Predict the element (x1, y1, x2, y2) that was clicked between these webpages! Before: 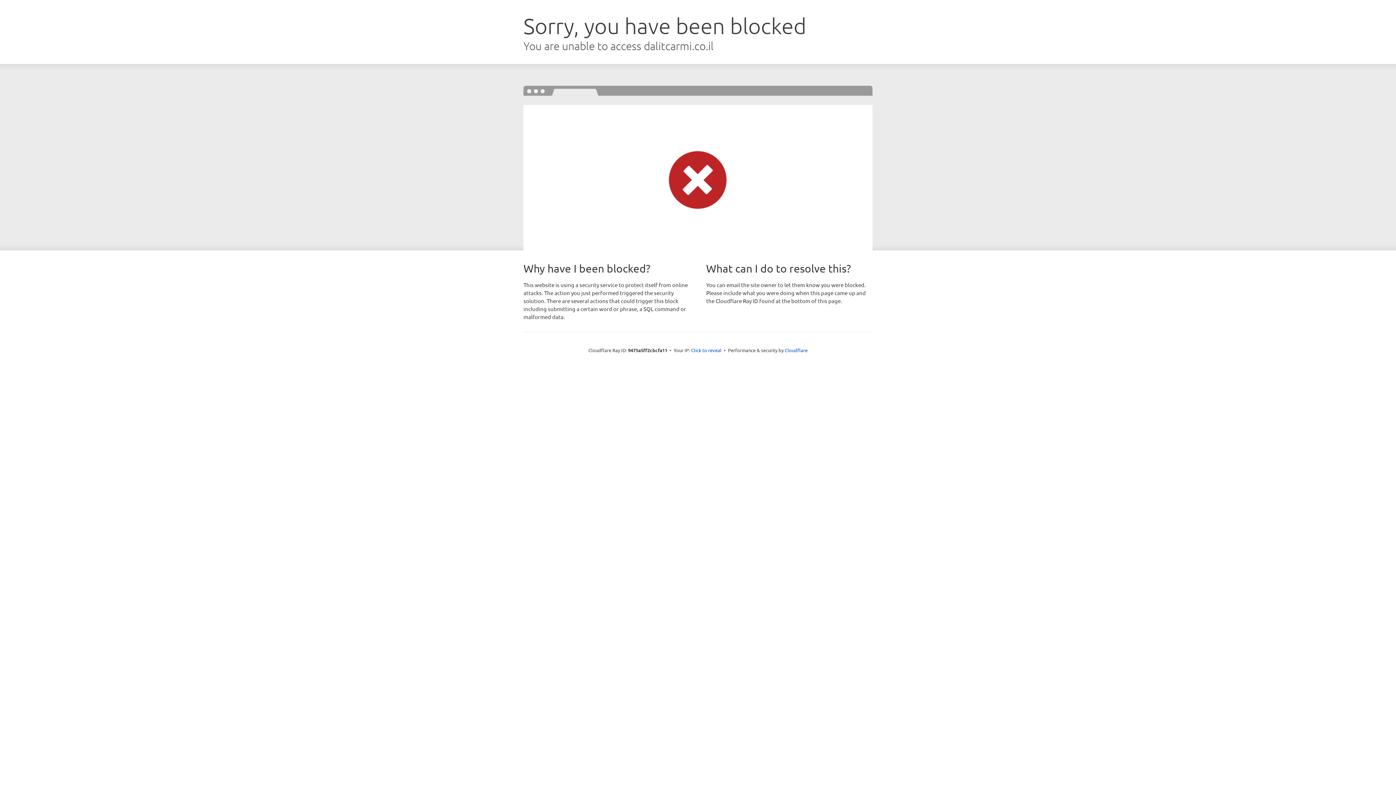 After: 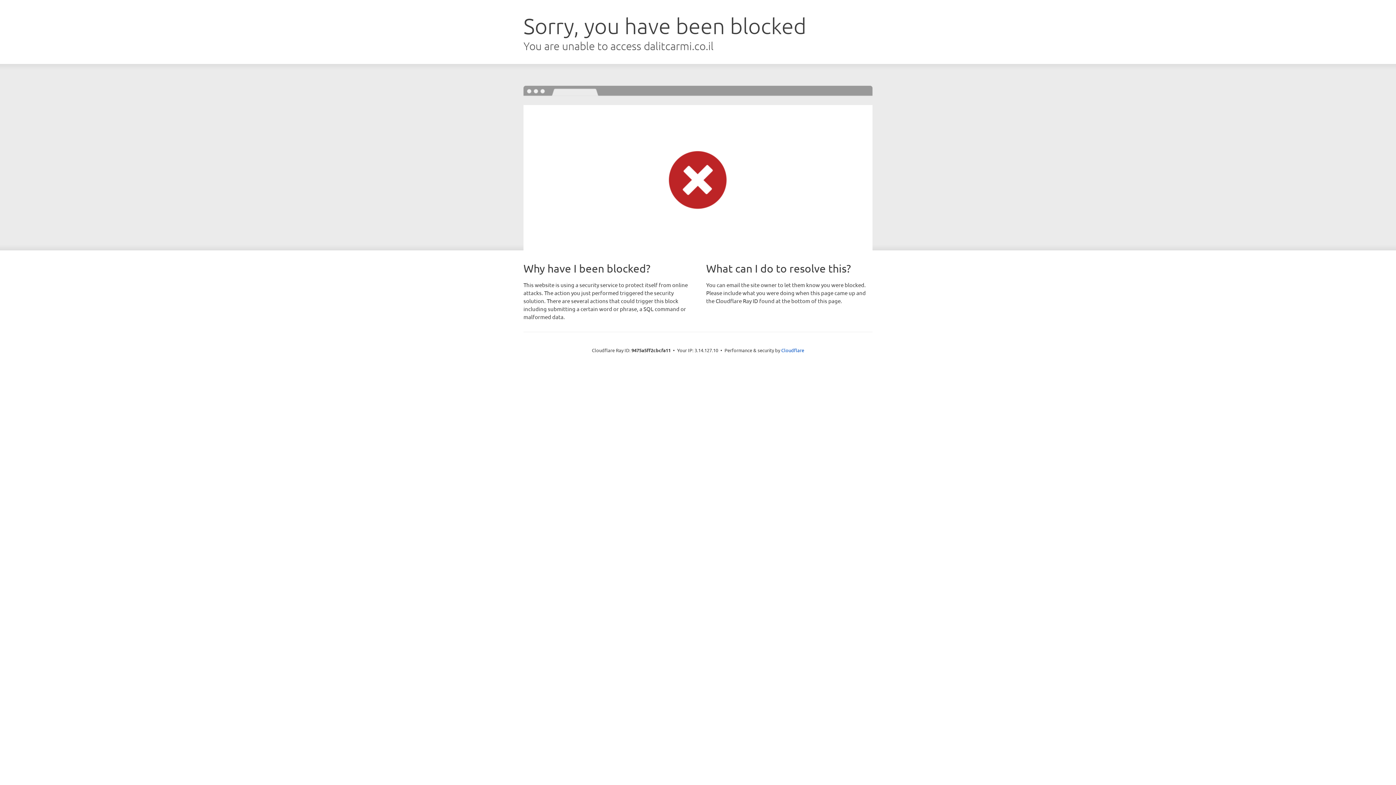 Action: label: Click to reveal bbox: (691, 346, 721, 353)